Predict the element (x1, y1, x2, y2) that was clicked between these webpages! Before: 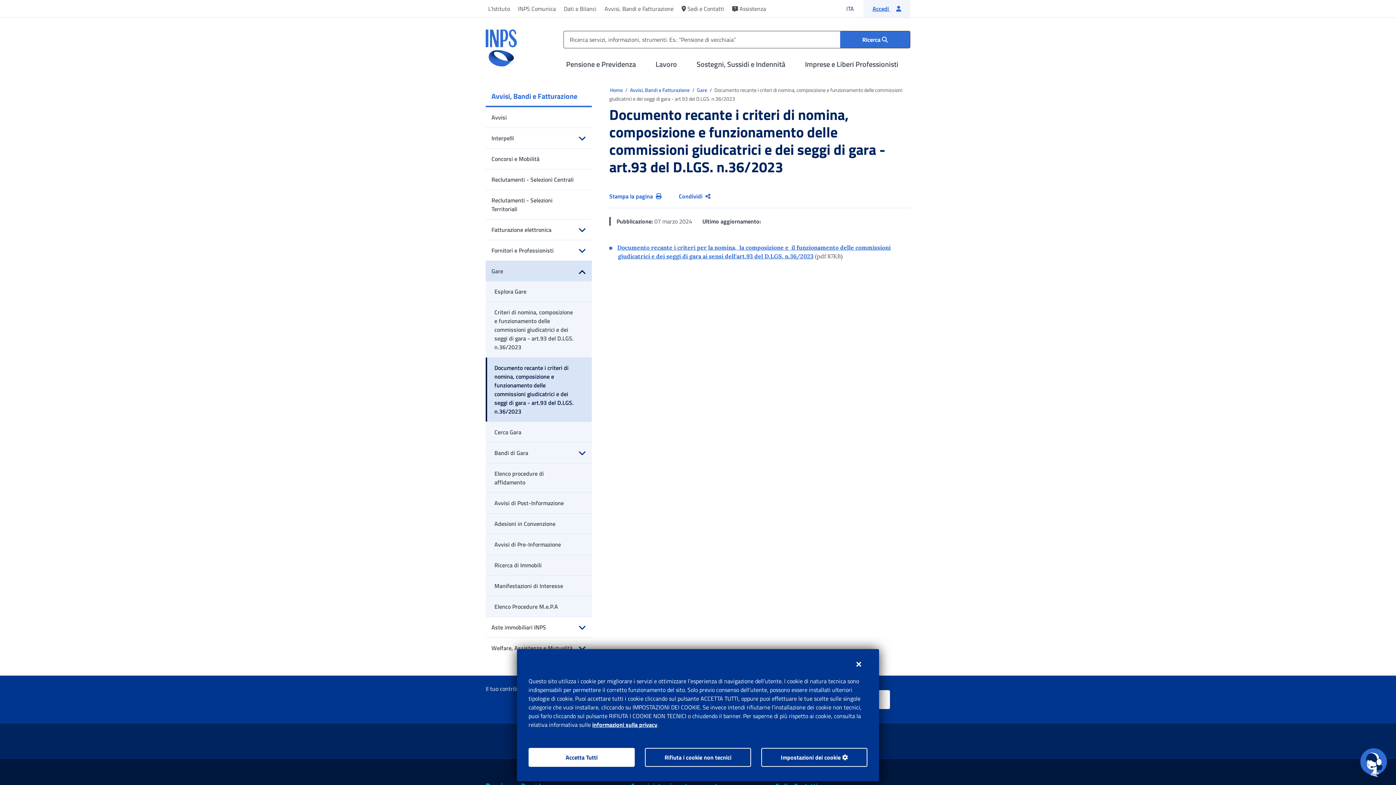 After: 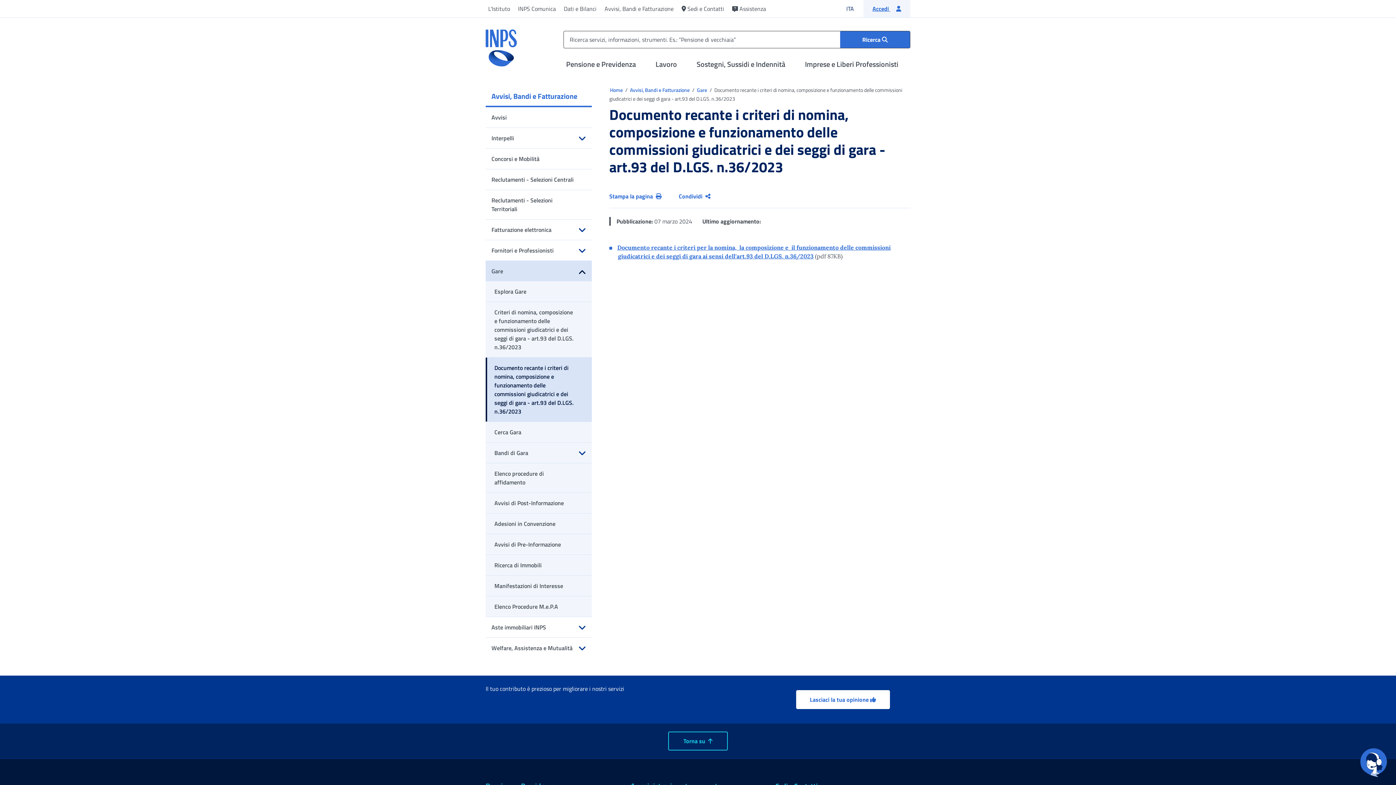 Action: label: Accetta Tutti bbox: (528, 748, 634, 767)